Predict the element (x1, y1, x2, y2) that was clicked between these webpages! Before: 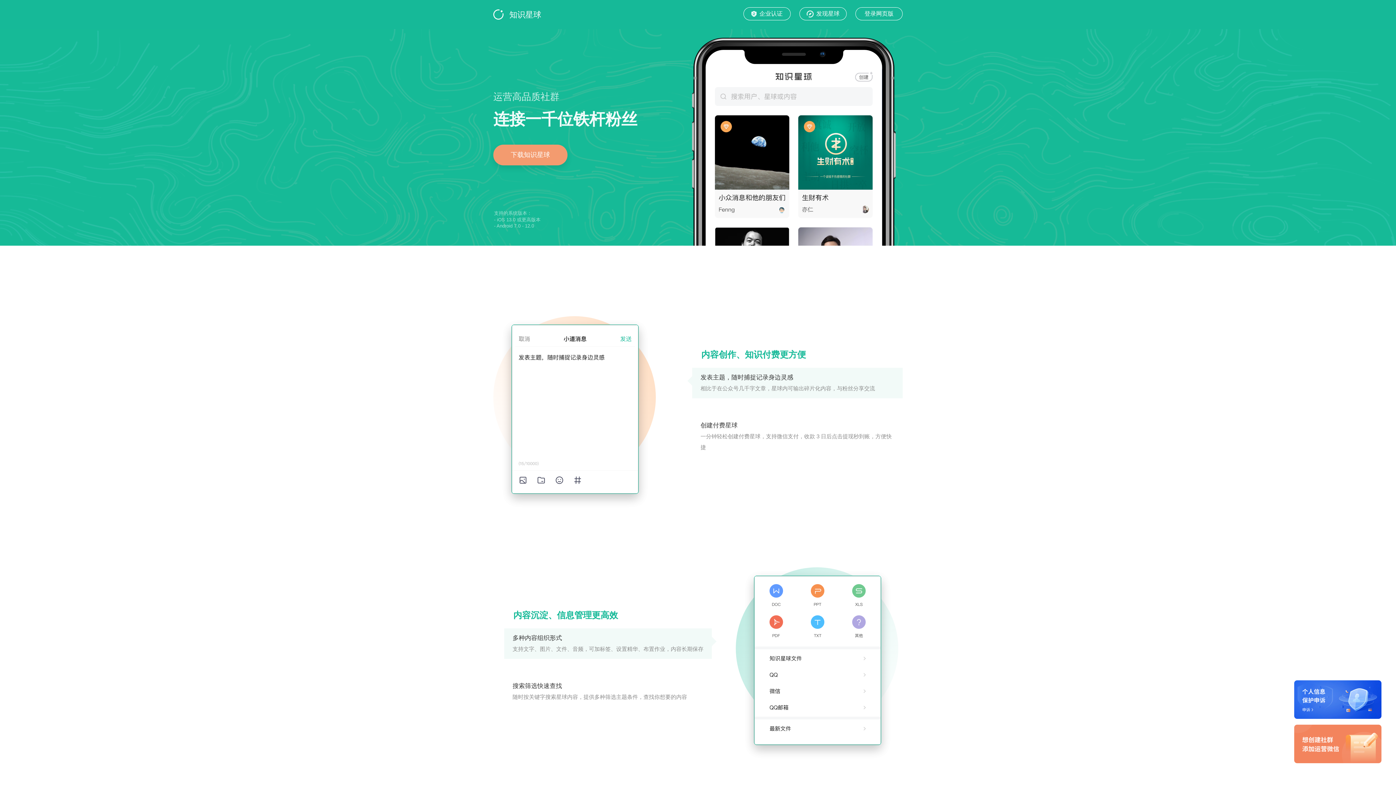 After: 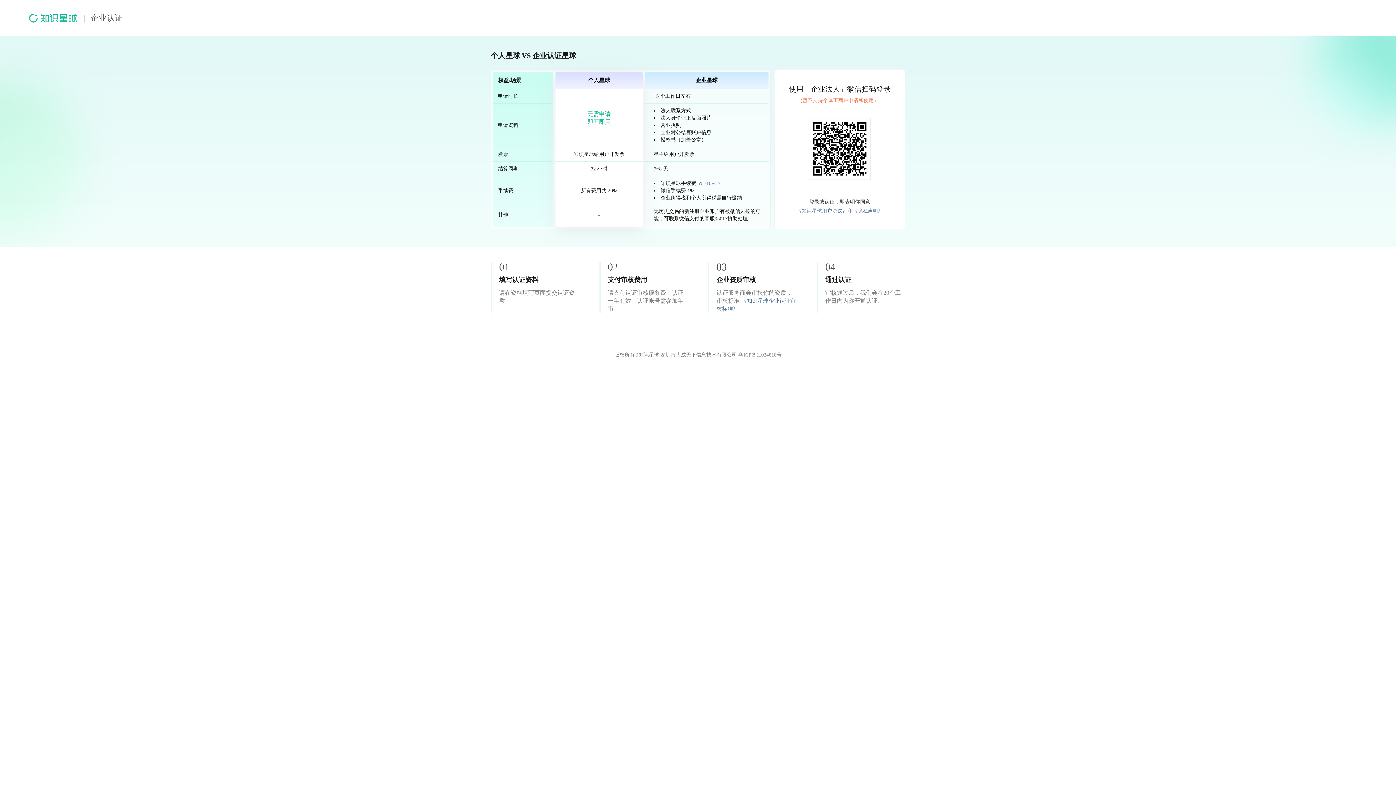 Action: label: 企业认证 bbox: (743, 7, 790, 20)